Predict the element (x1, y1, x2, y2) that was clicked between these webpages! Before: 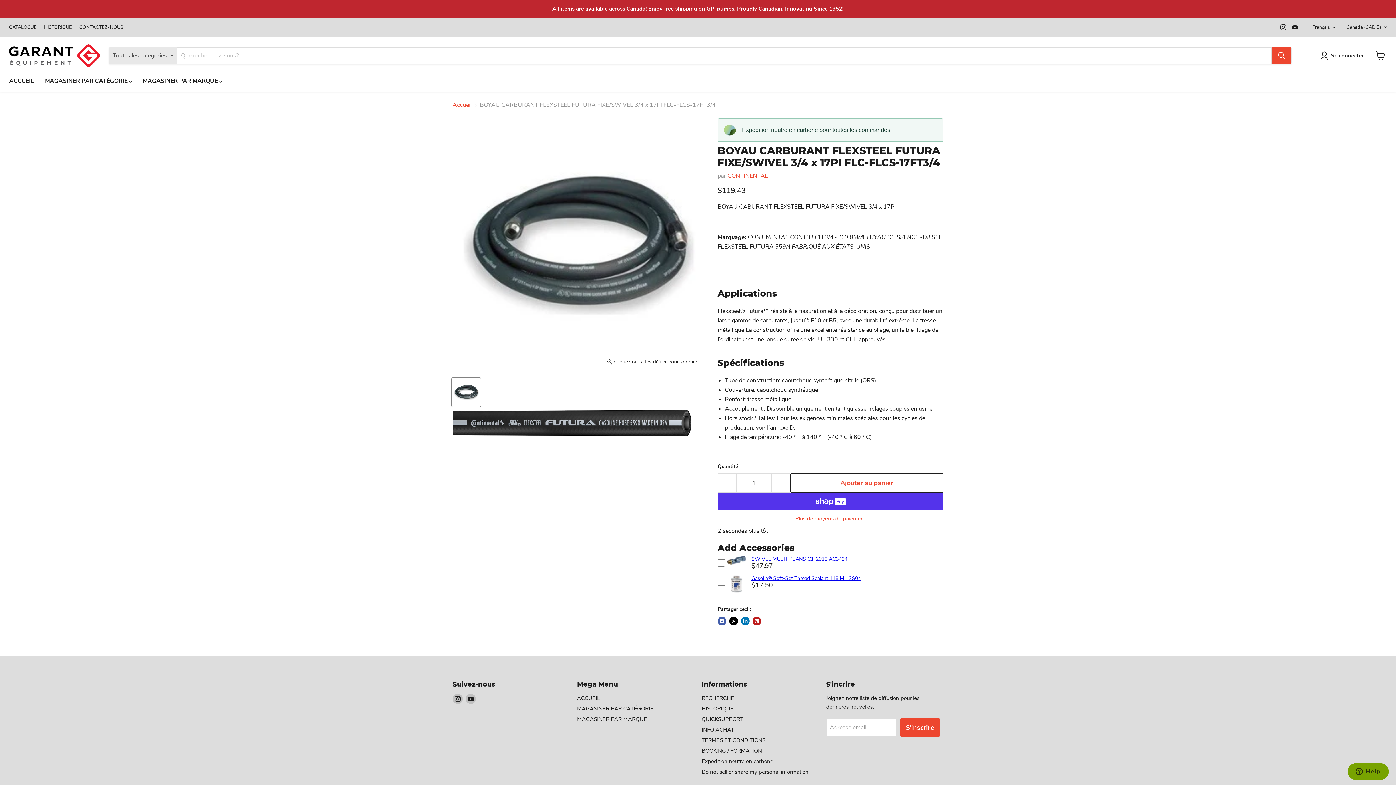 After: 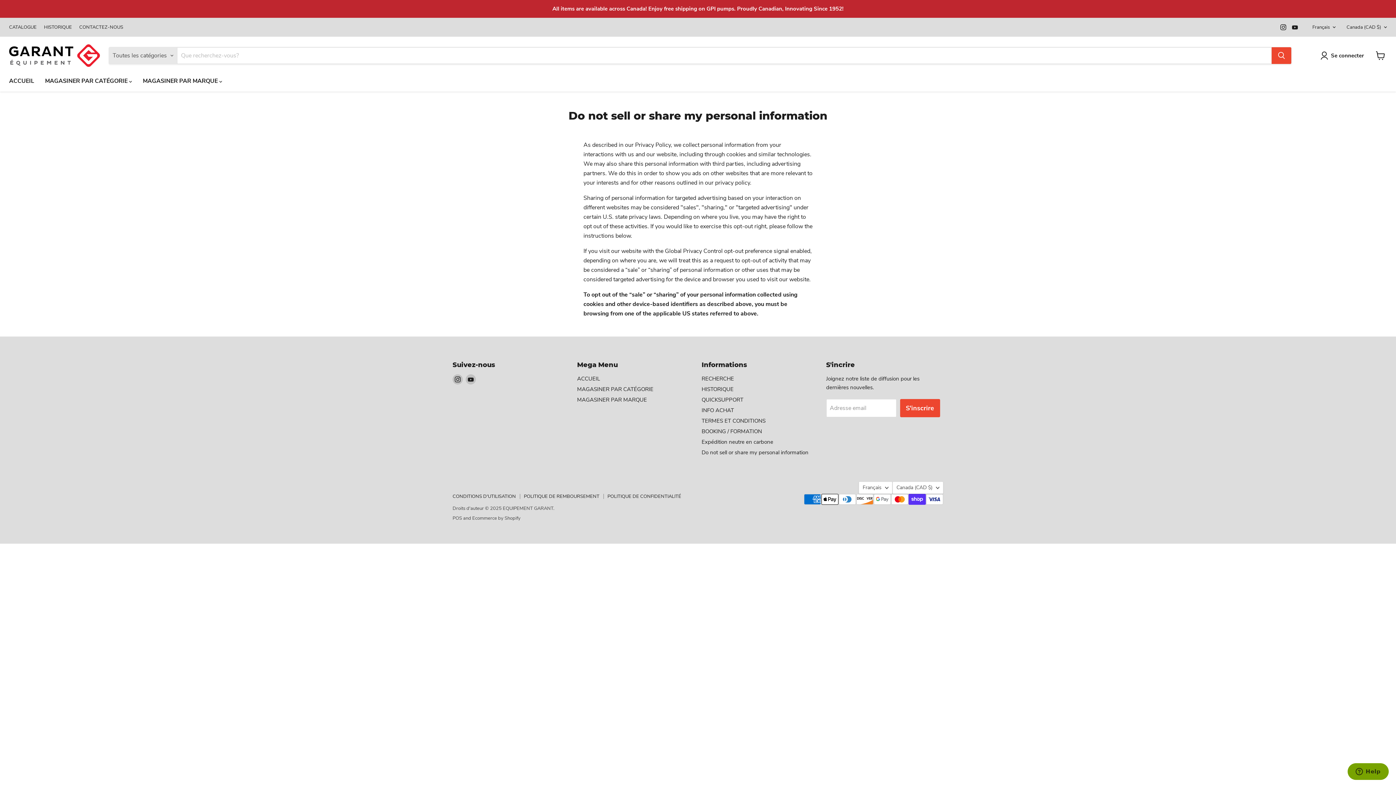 Action: bbox: (701, 763, 808, 770) label: Do not sell or share my personal information